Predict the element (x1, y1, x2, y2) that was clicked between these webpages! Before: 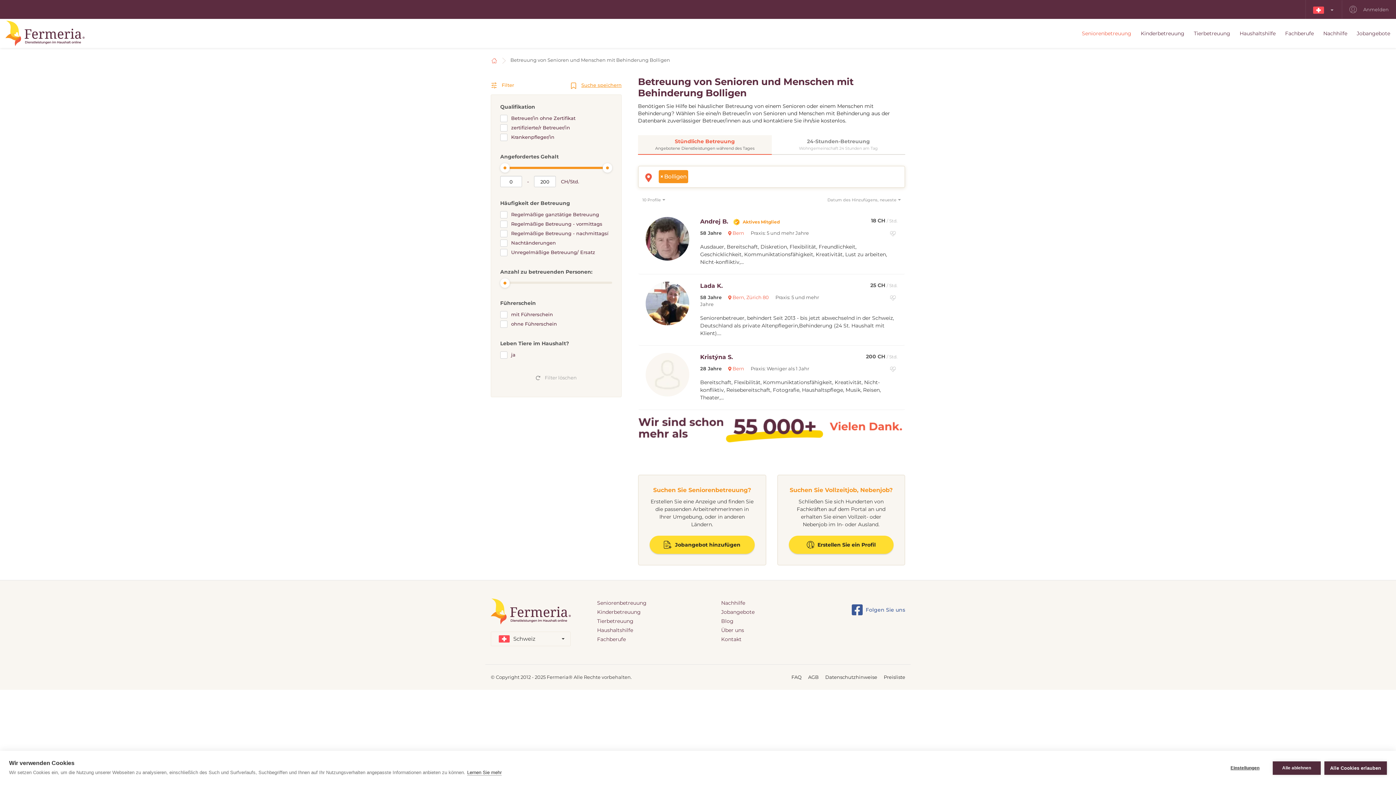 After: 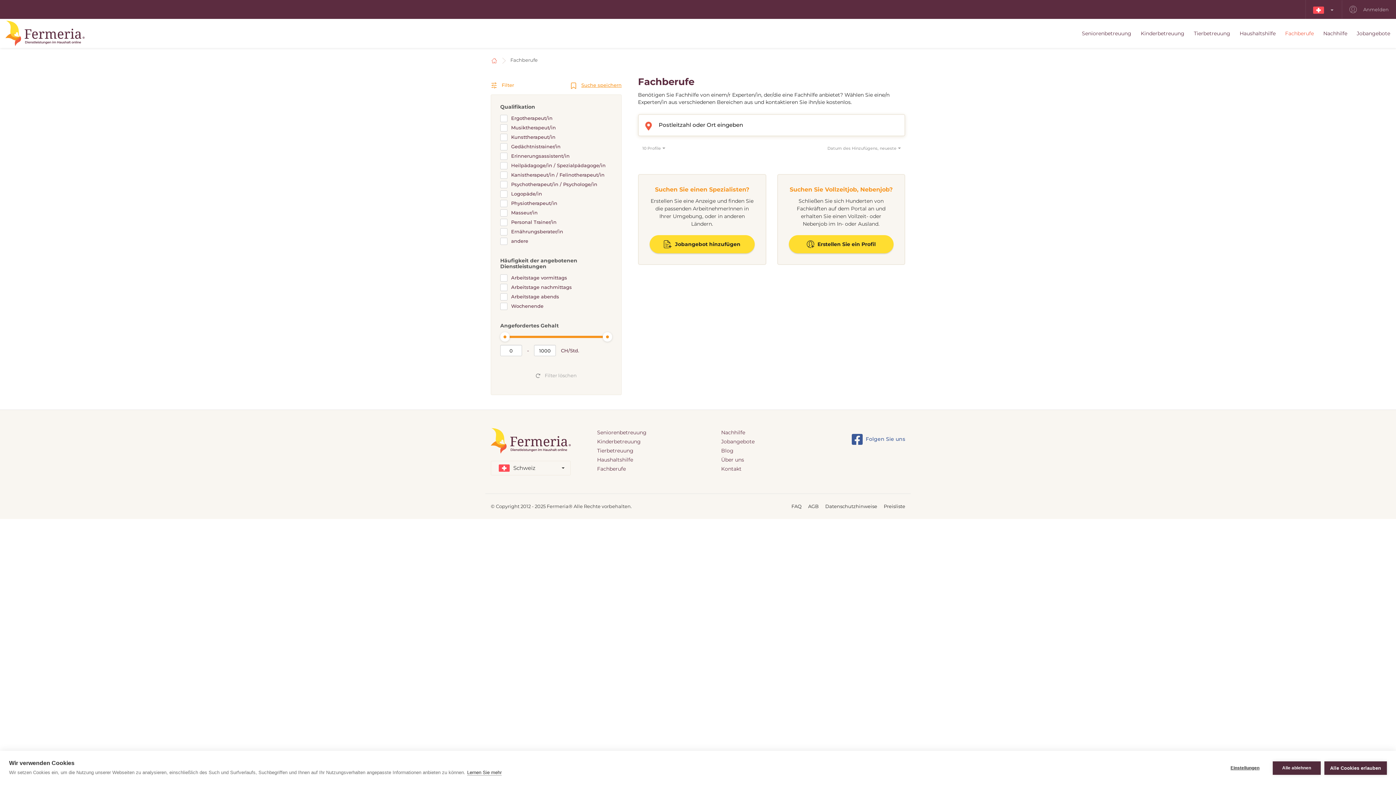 Action: bbox: (597, 635, 710, 644) label: Fachberufe